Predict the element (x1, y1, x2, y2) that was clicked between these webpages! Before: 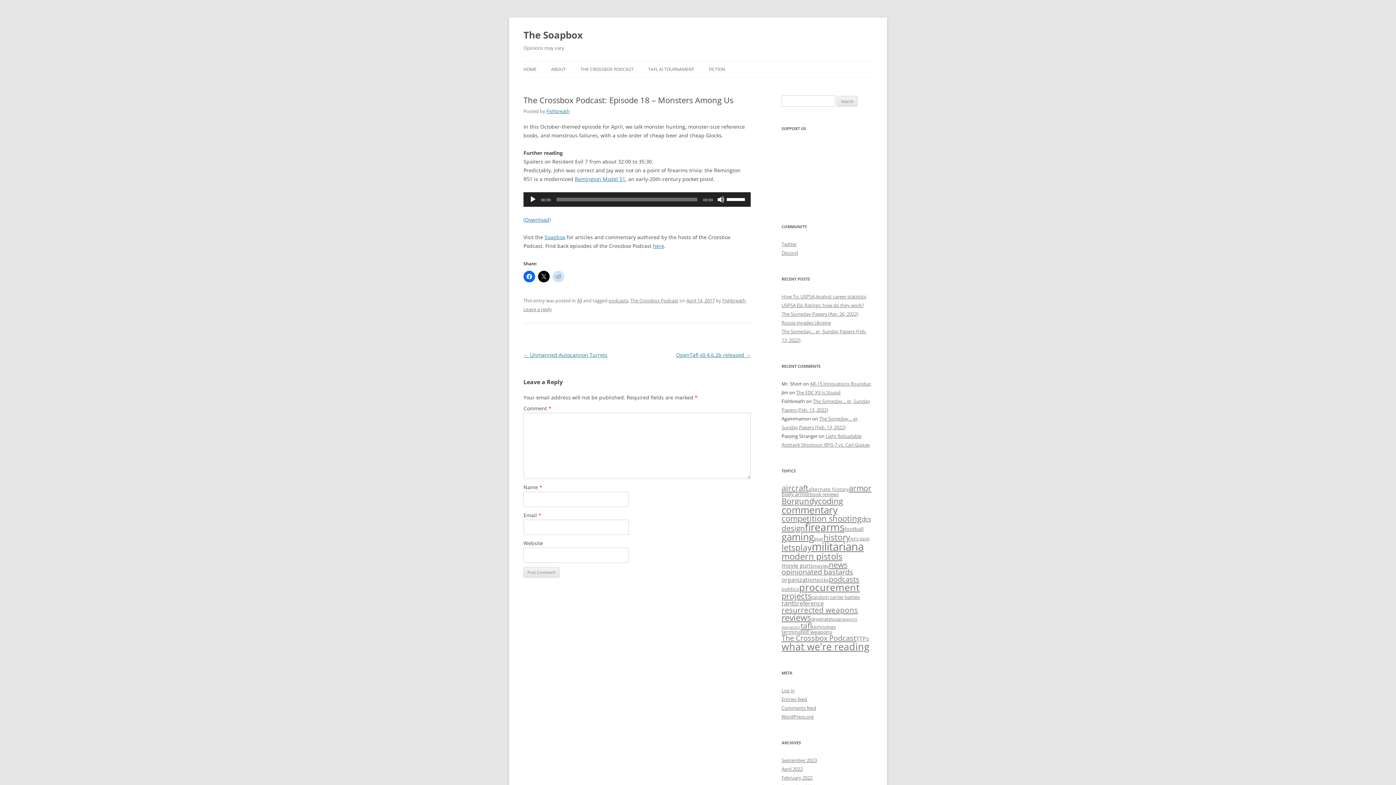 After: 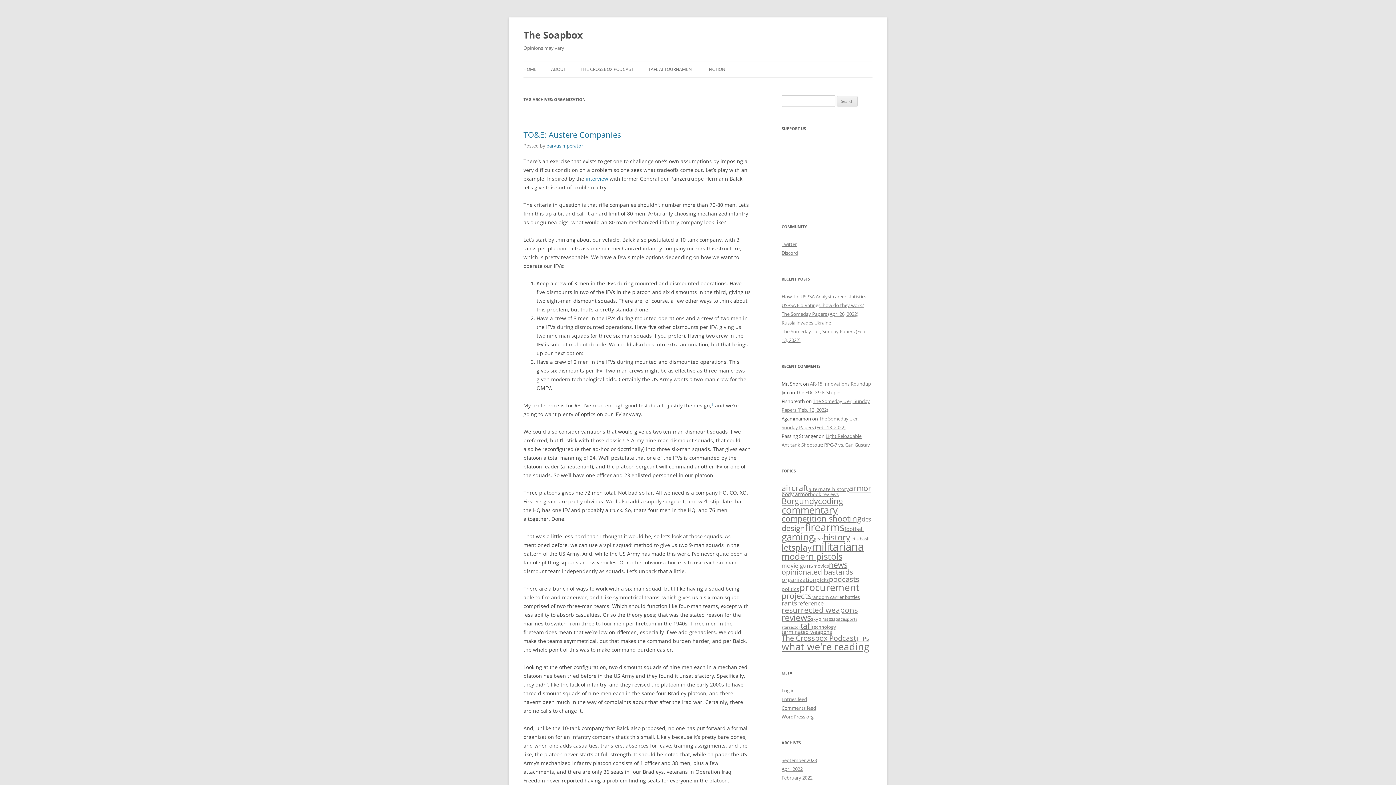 Action: label: organization (10 items) bbox: (781, 576, 816, 584)